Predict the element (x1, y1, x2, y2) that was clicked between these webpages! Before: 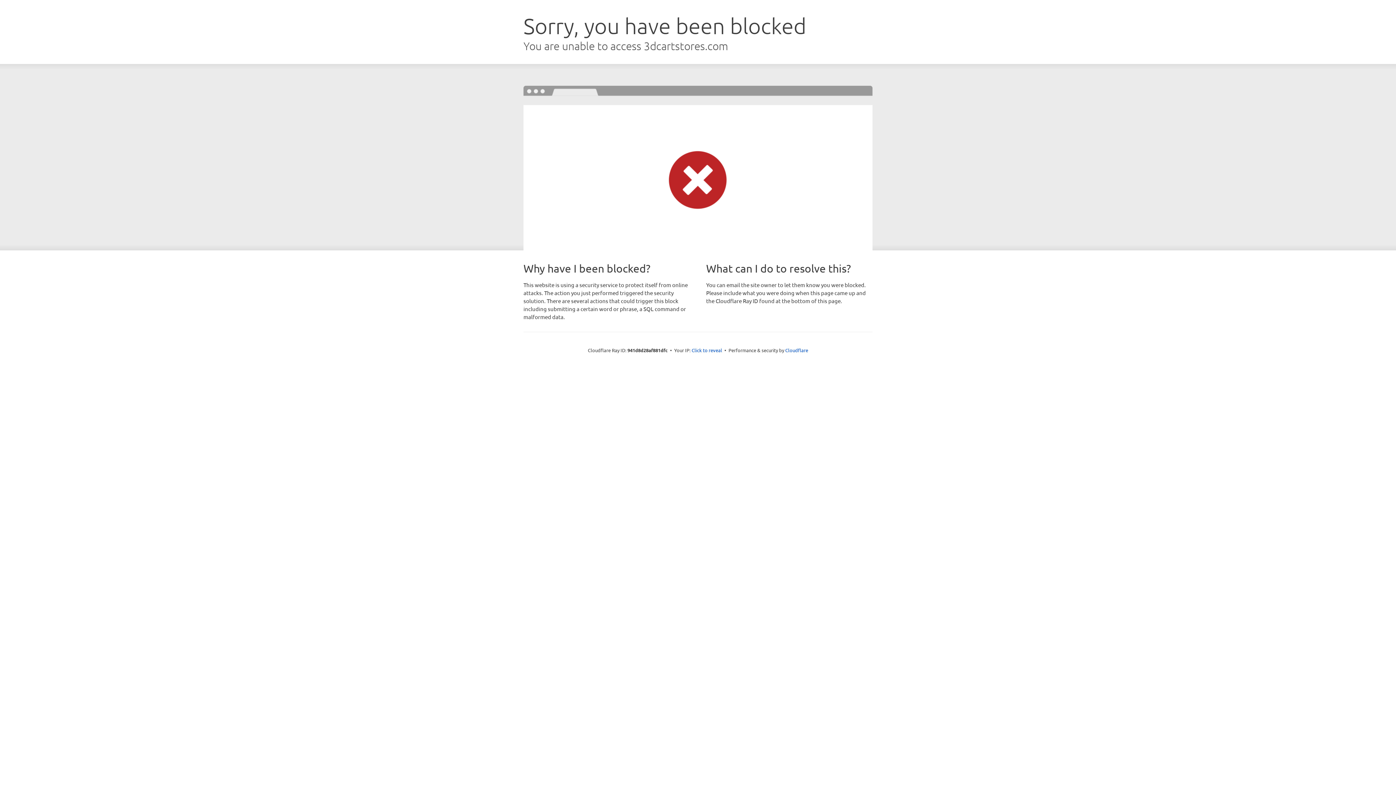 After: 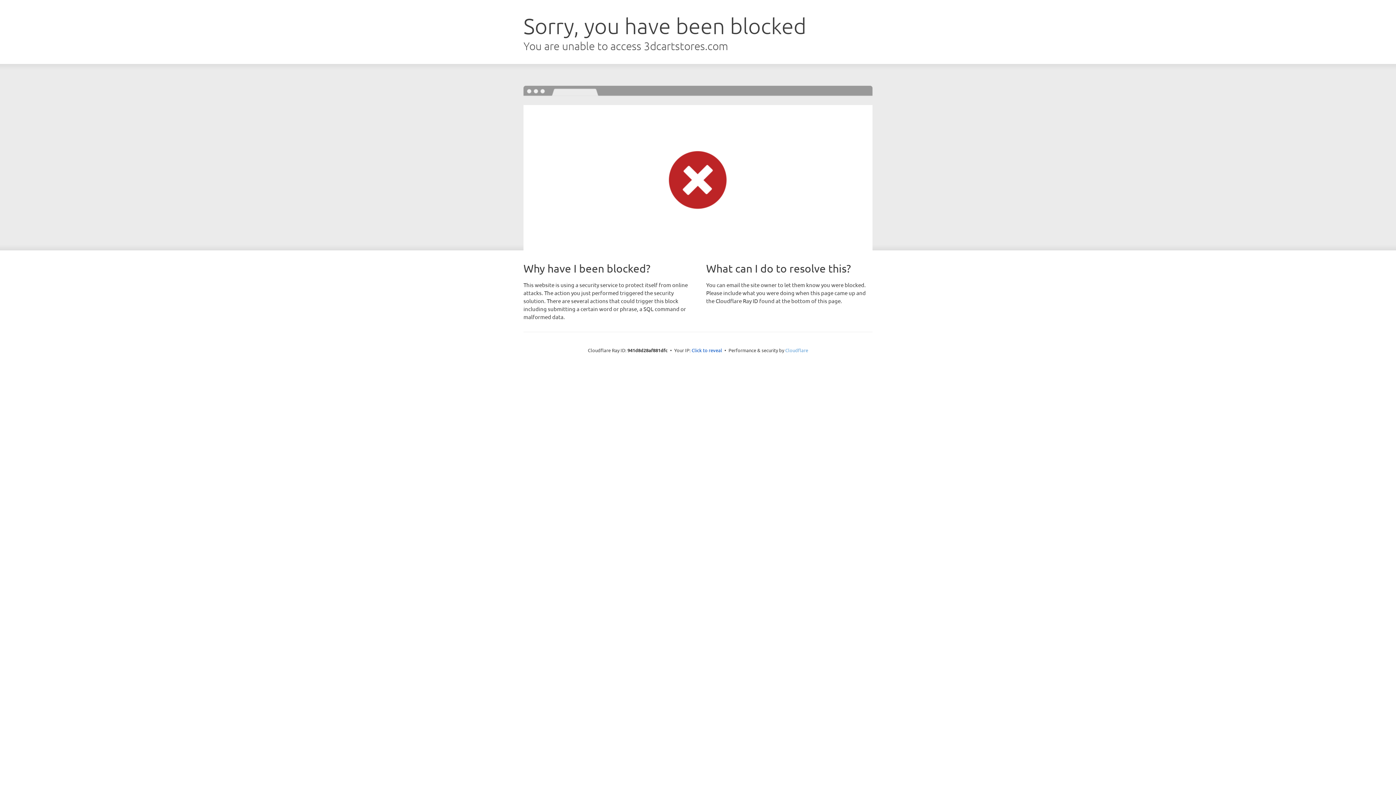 Action: bbox: (785, 347, 808, 353) label: Cloudflare